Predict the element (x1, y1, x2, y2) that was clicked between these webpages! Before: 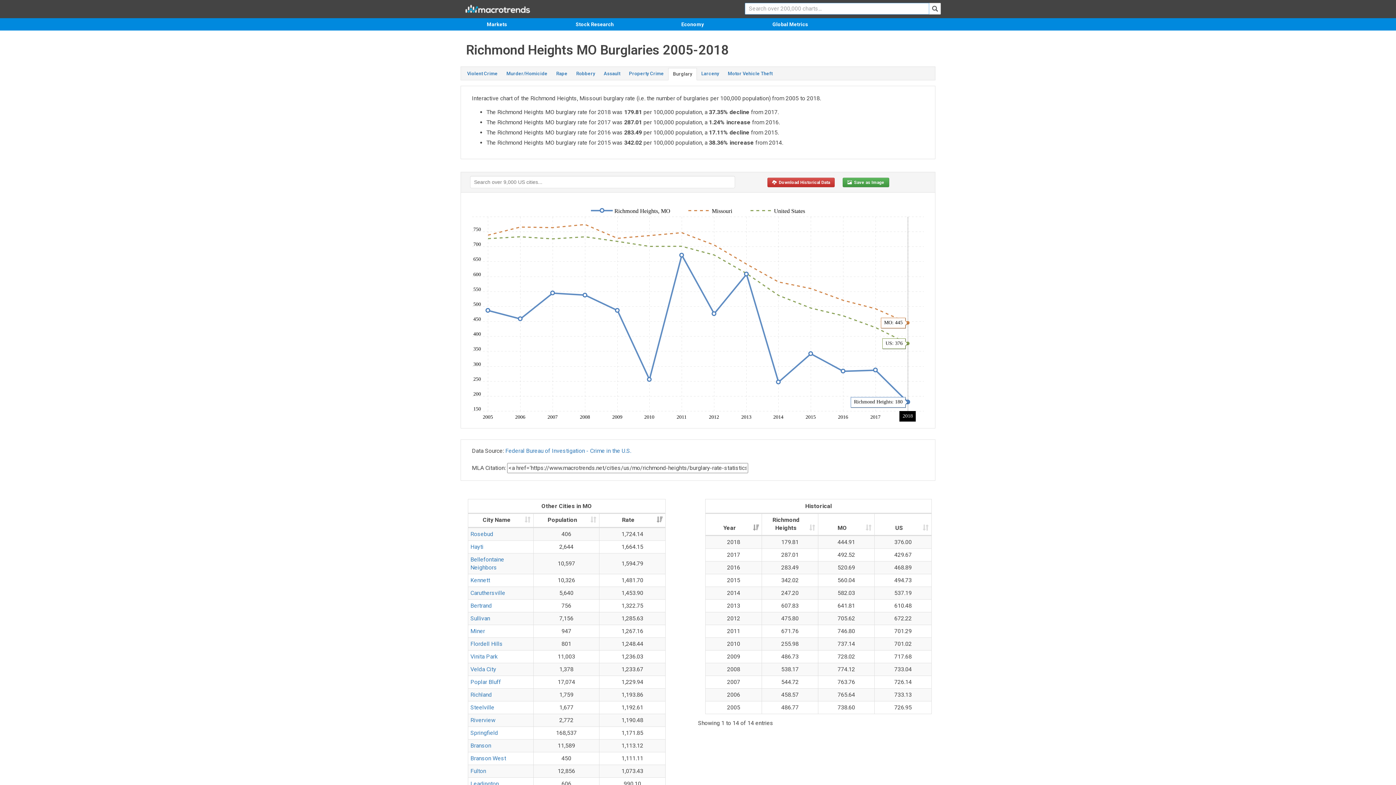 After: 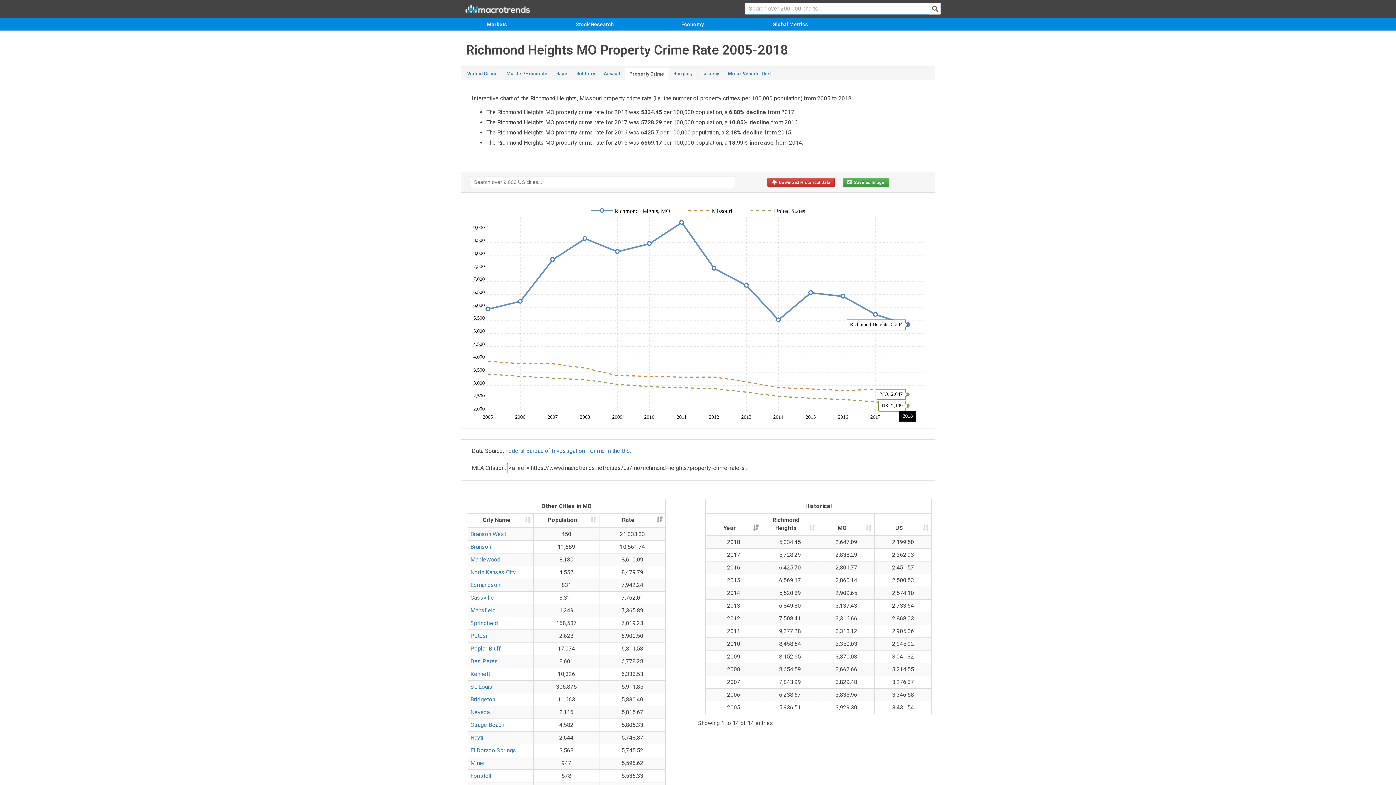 Action: label: Property Crime bbox: (624, 68, 668, 79)